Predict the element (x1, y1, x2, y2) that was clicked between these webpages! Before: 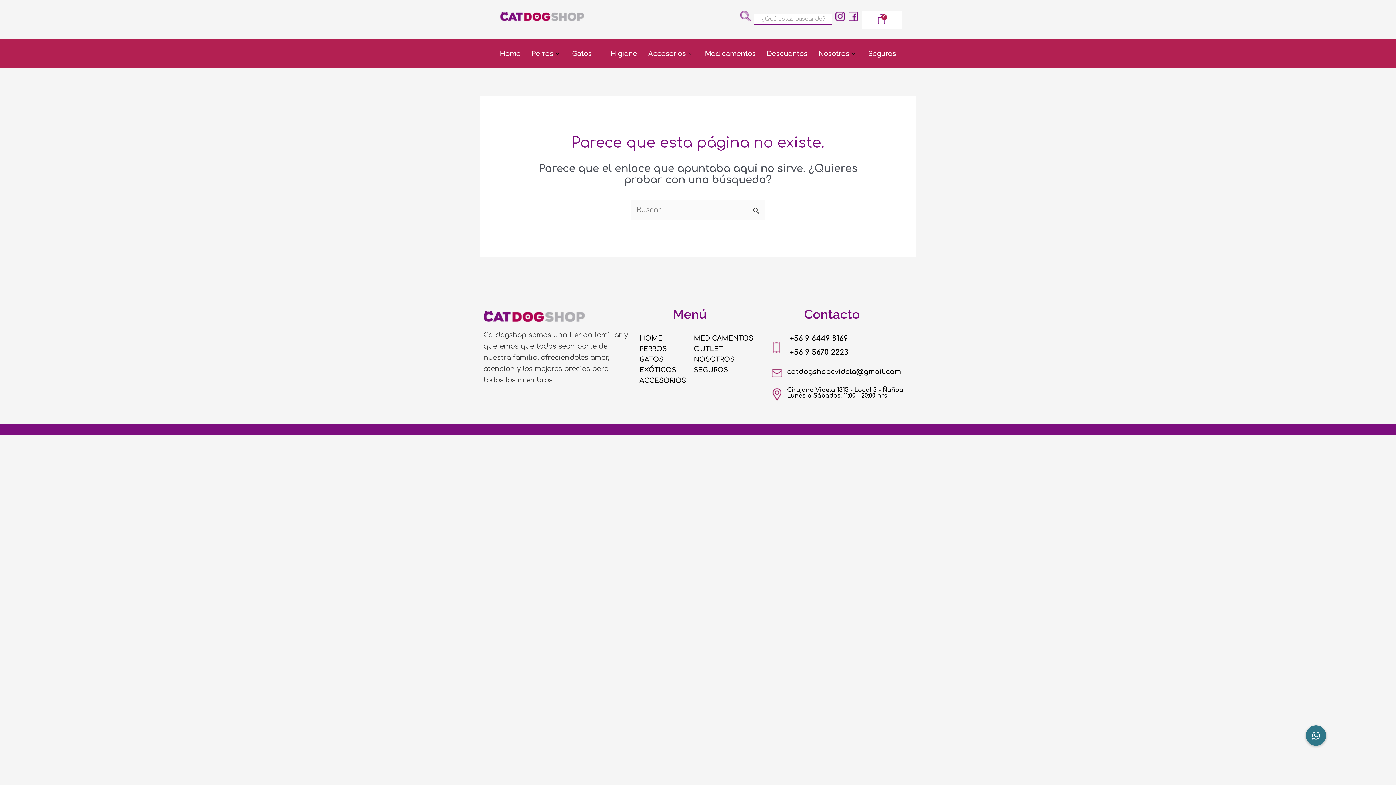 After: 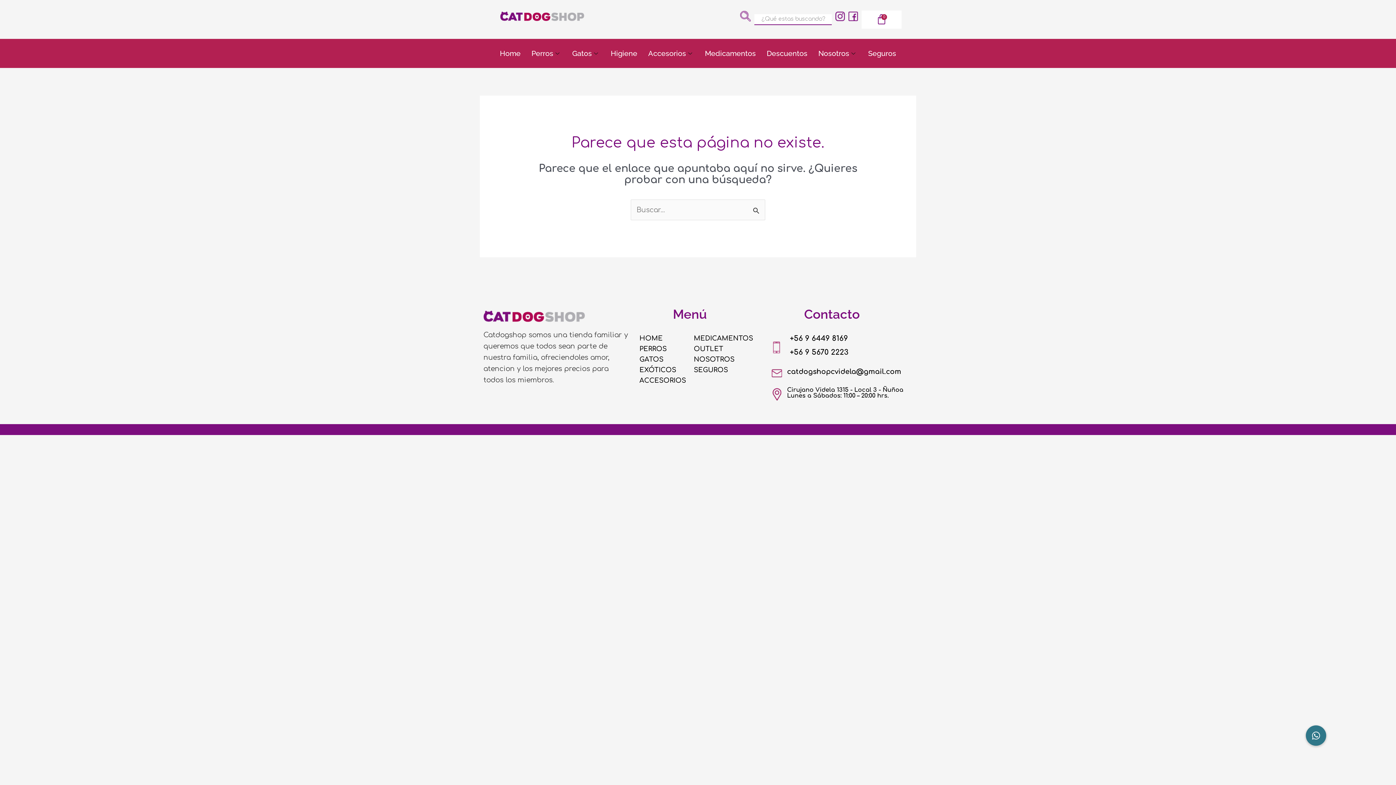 Action: bbox: (848, 10, 858, 21)